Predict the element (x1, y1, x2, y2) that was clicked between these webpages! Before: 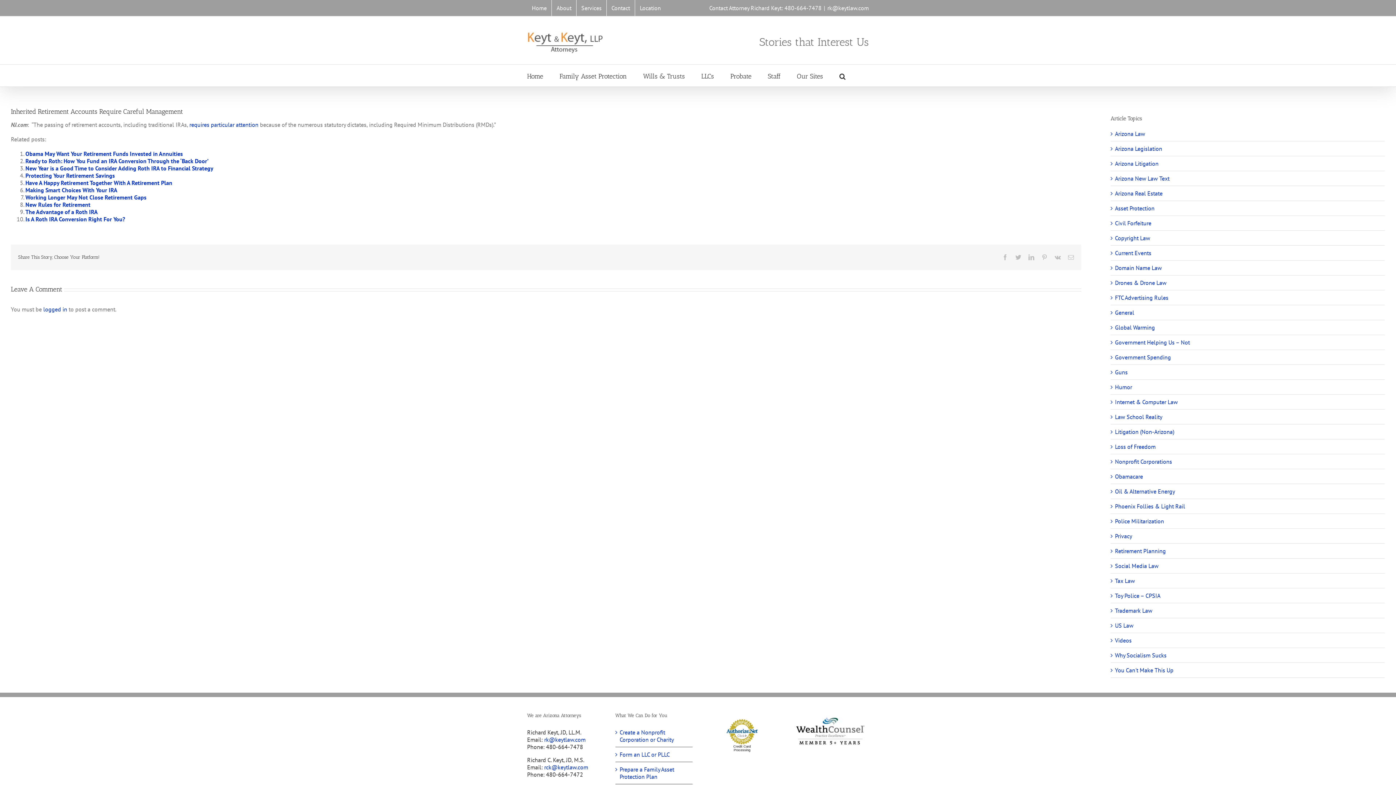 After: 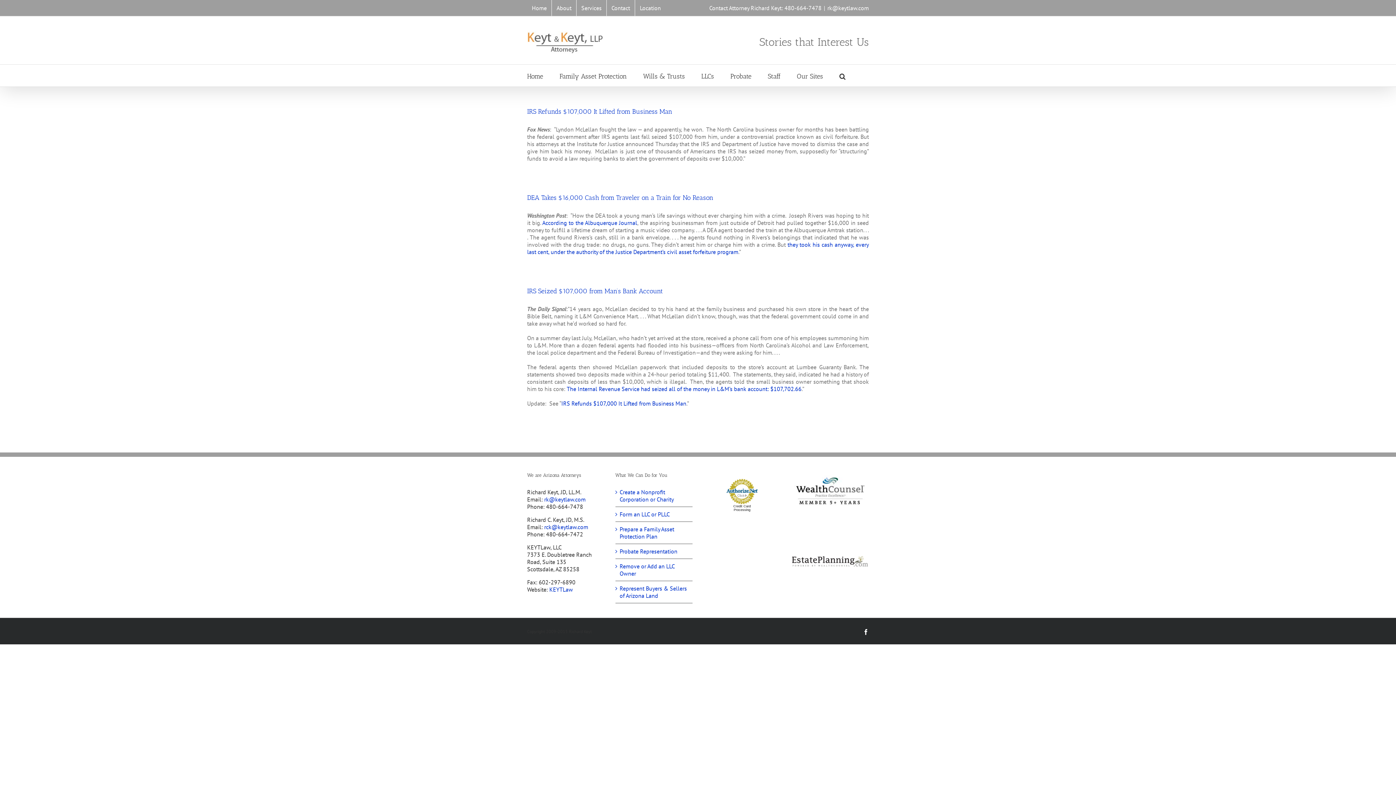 Action: bbox: (1115, 219, 1381, 226) label: Civil Forfeiture